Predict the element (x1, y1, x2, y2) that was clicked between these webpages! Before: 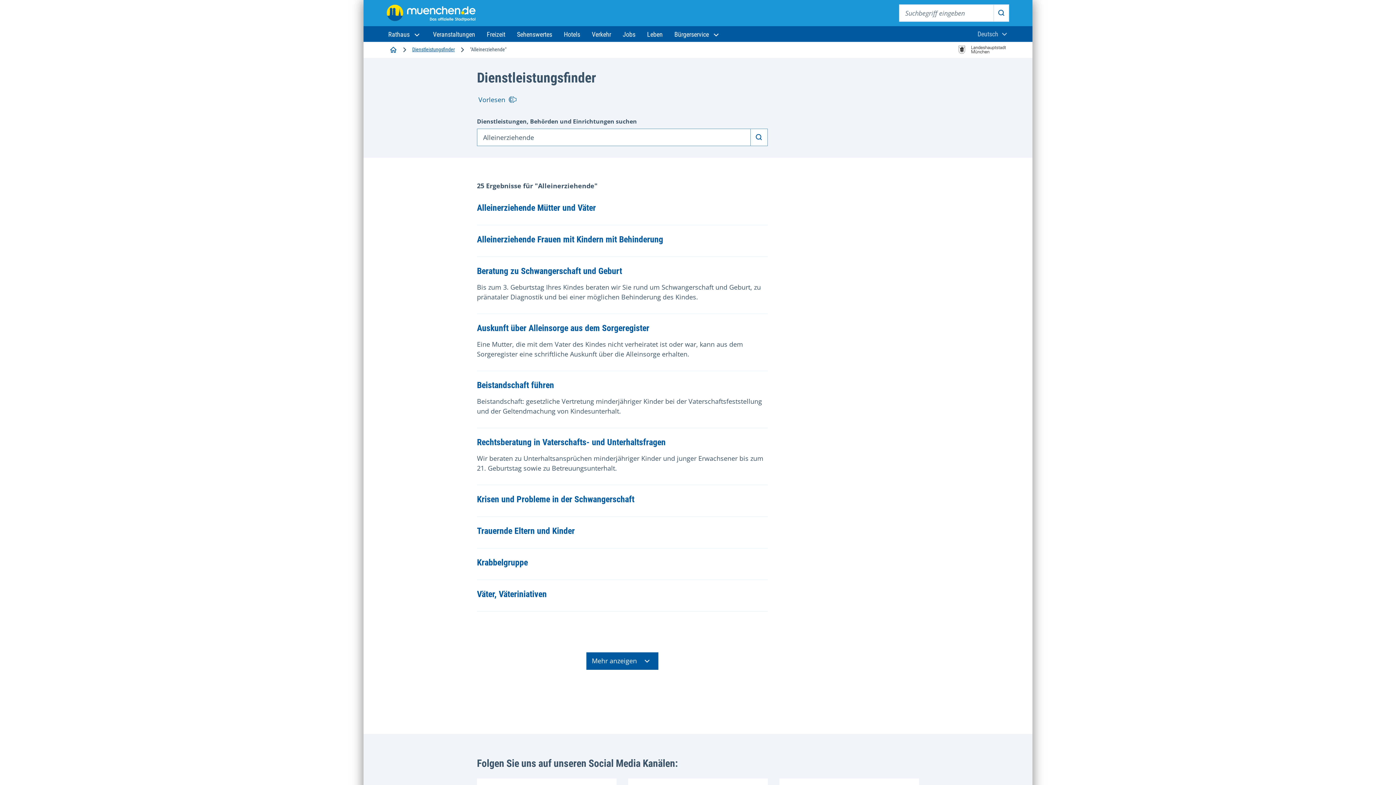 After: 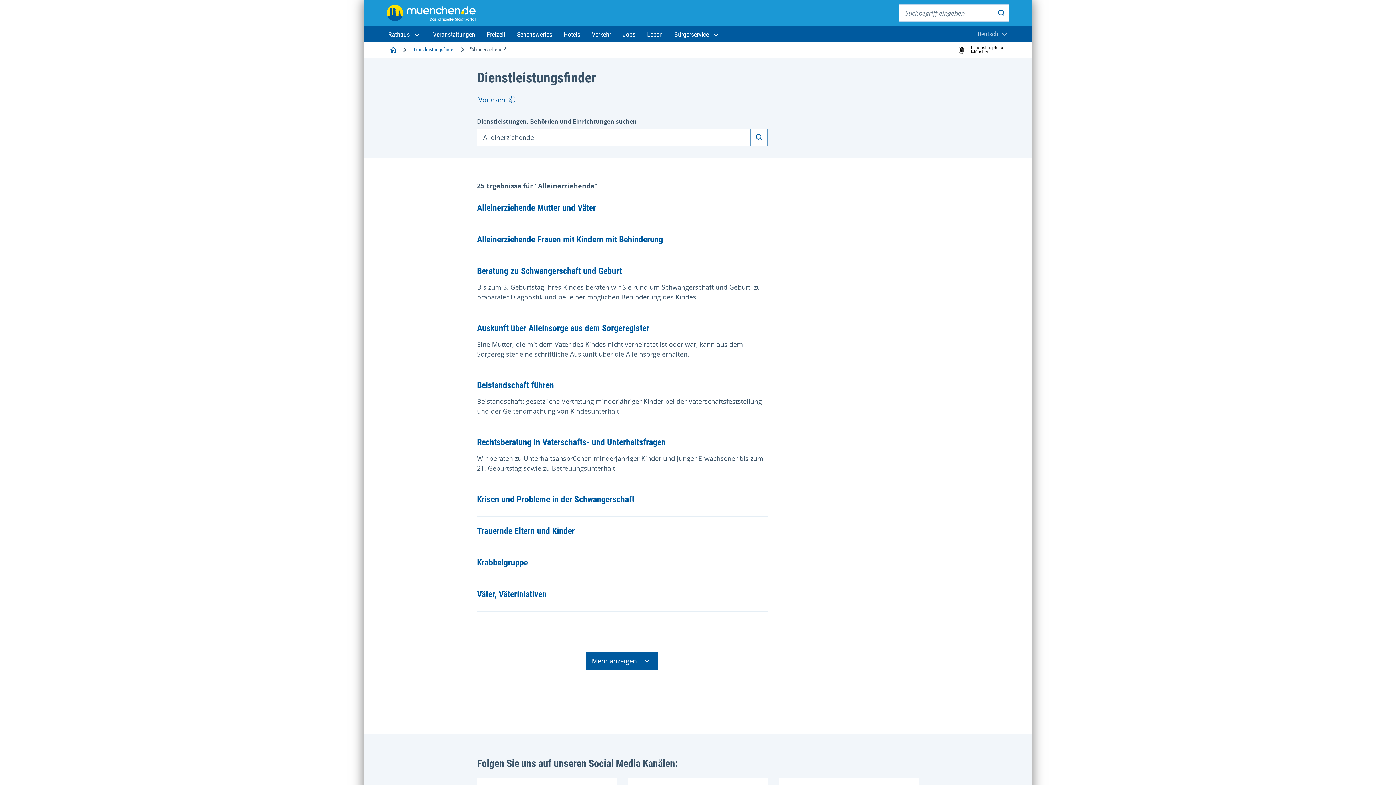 Action: bbox: (750, 128, 768, 146) label: Dienstleistungssuche Starten